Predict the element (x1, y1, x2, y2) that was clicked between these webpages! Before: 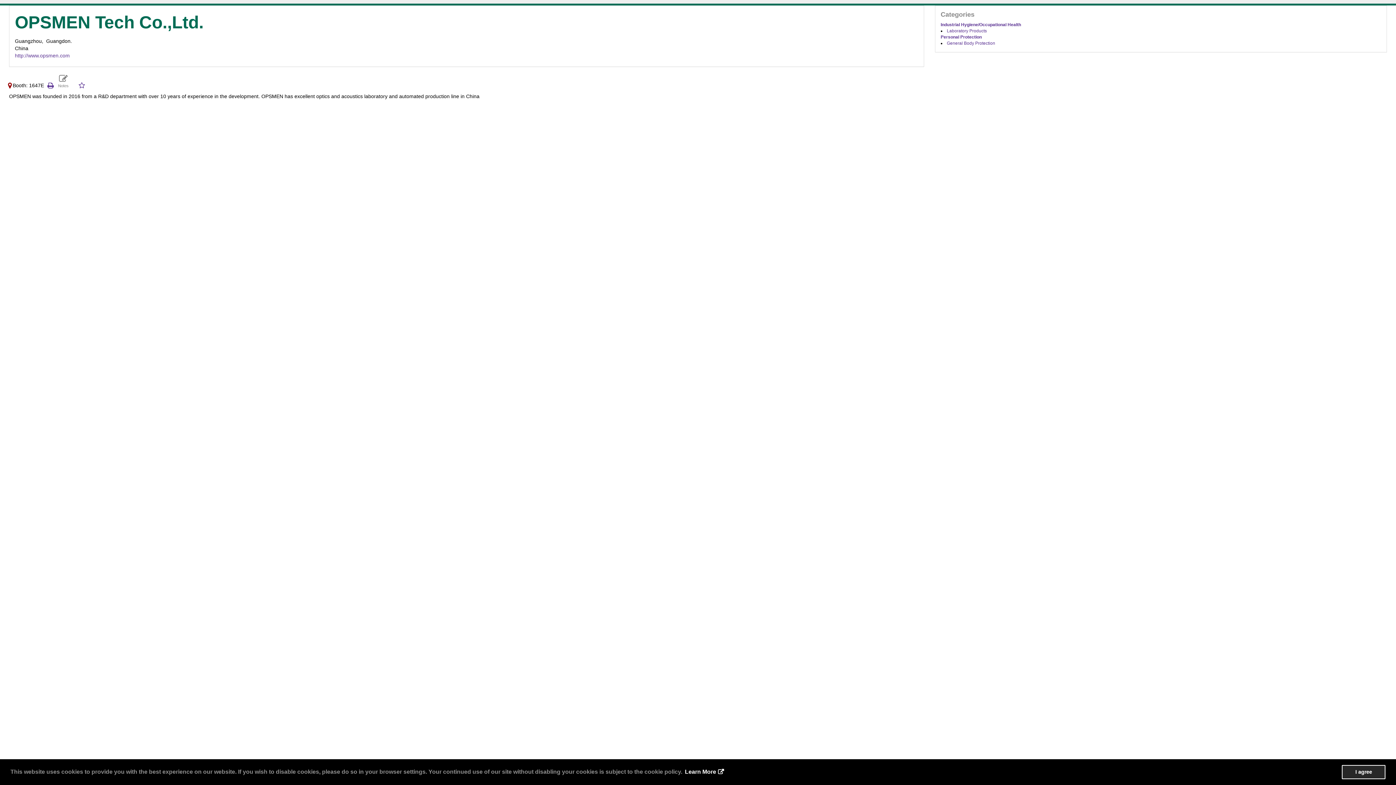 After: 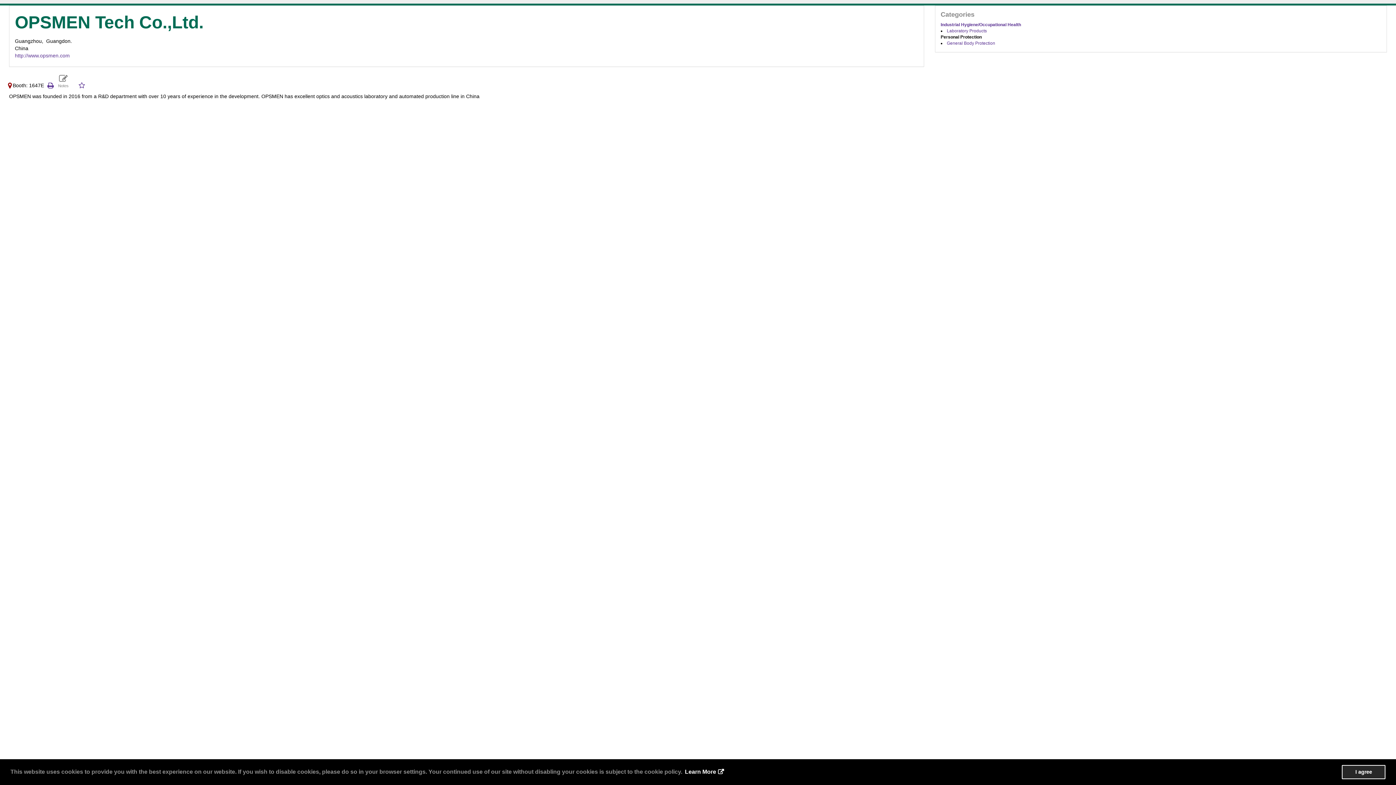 Action: label: Personal Protection bbox: (940, 34, 982, 39)